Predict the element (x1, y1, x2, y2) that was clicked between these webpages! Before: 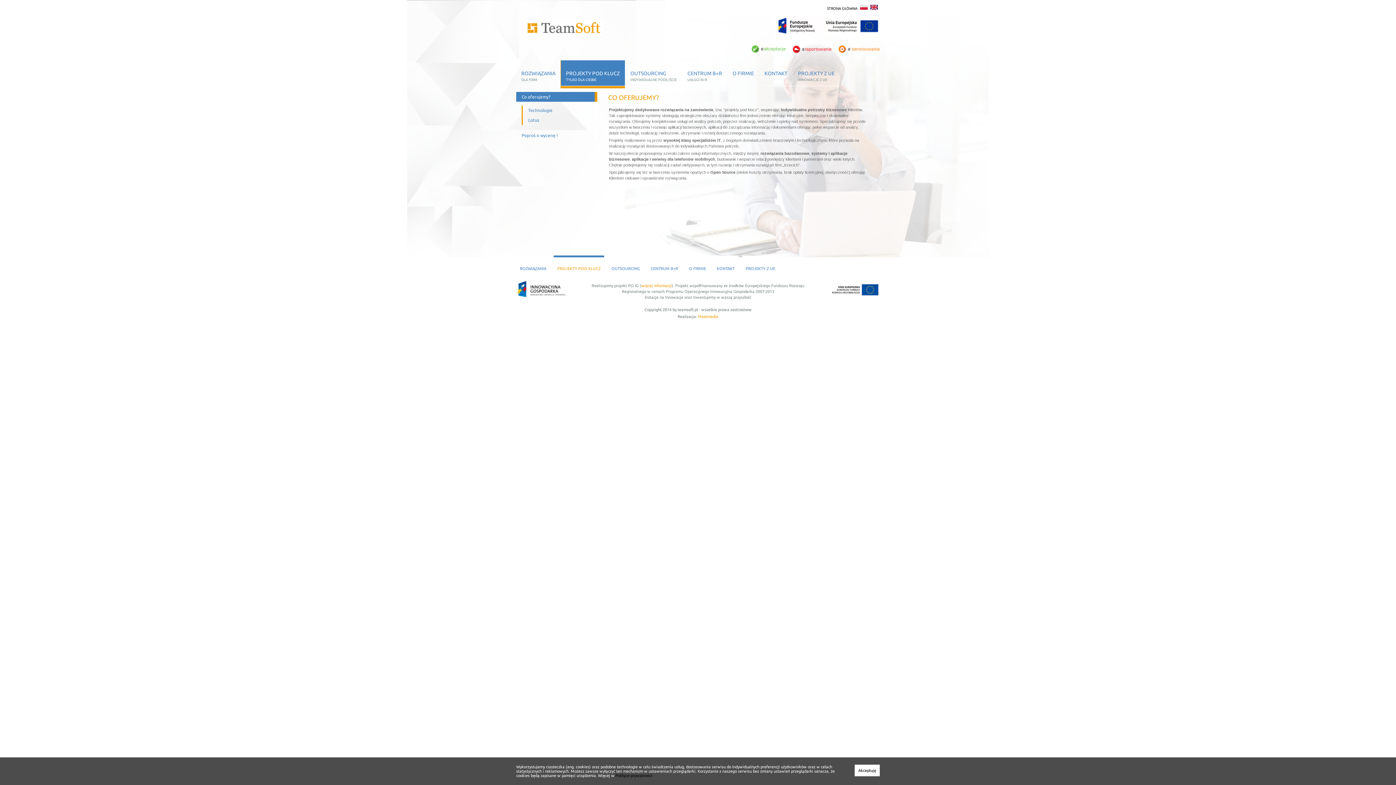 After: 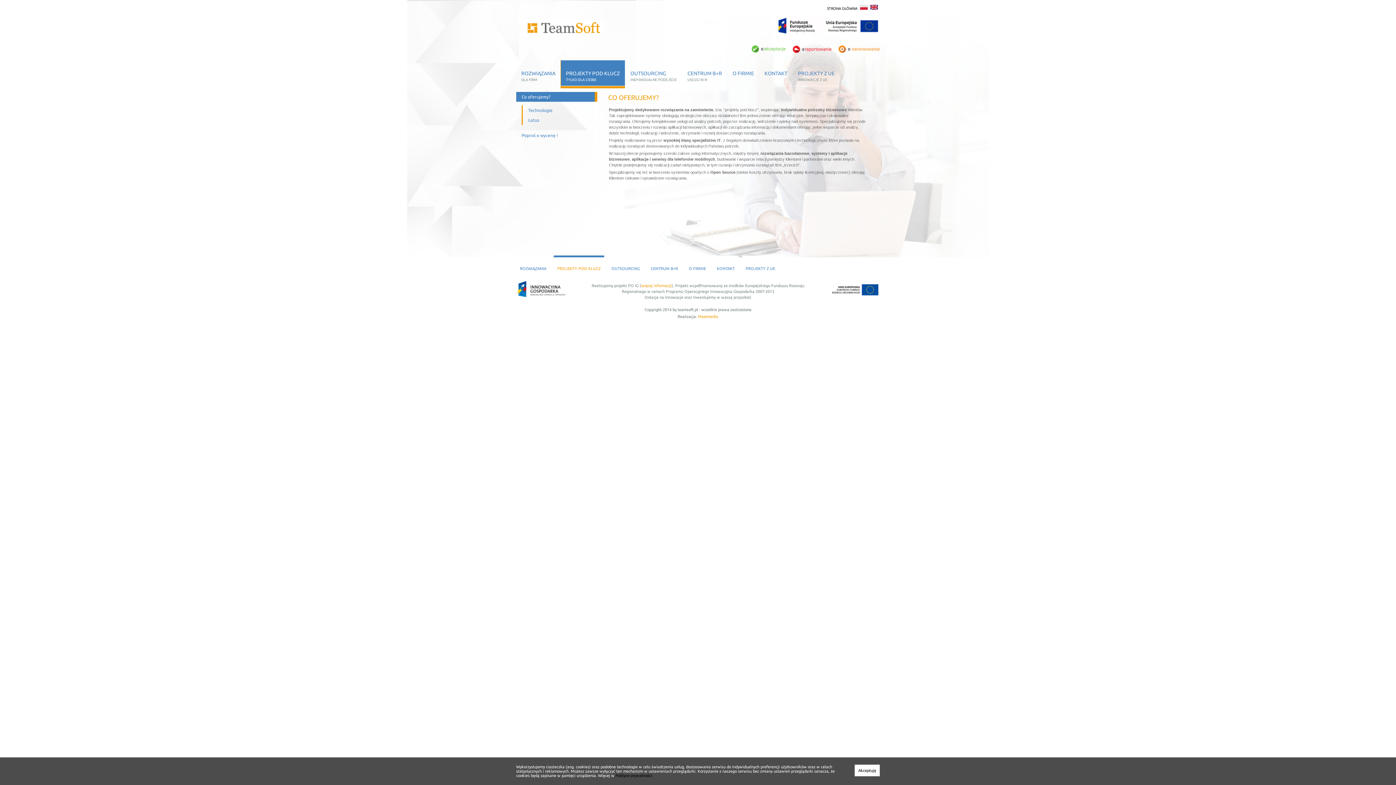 Action: bbox: (641, 283, 671, 288) label: więcej informacji